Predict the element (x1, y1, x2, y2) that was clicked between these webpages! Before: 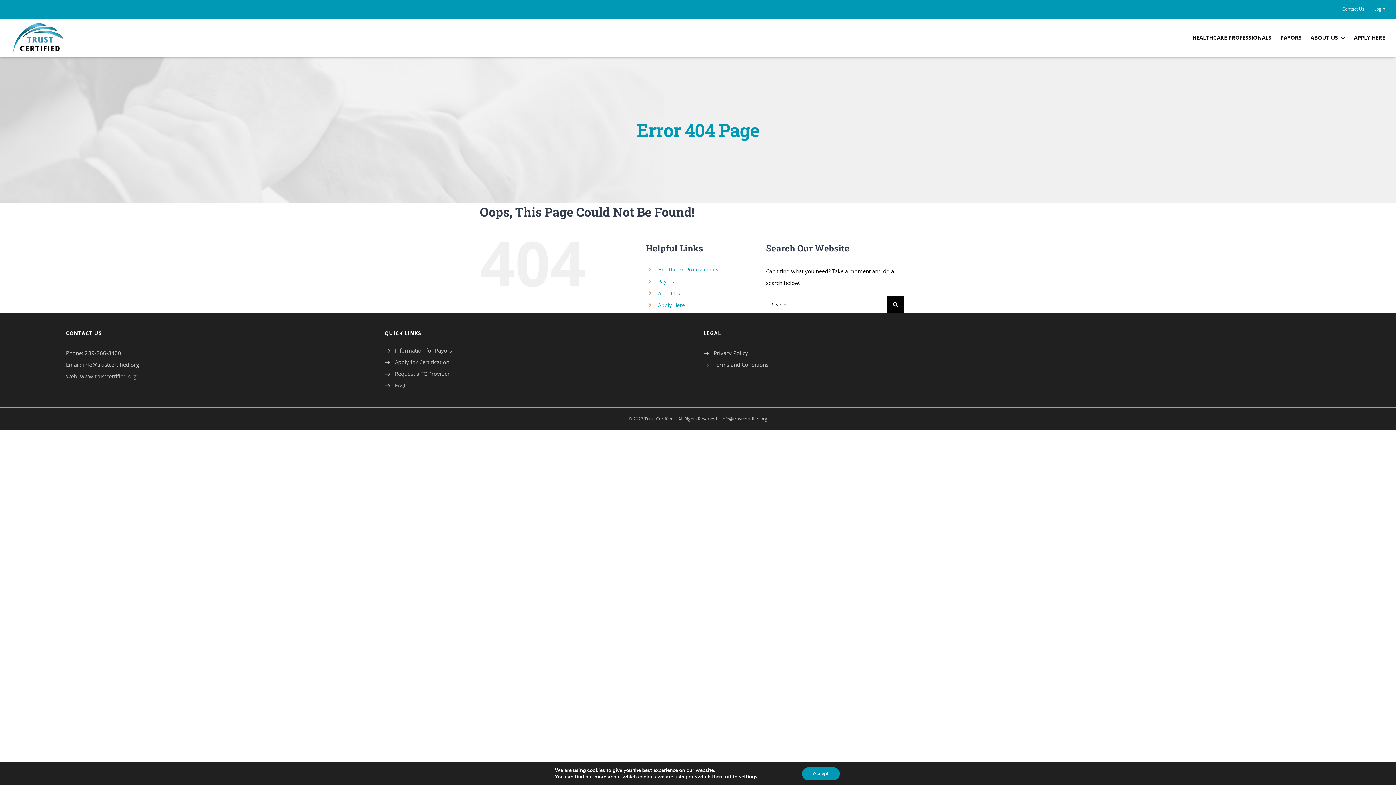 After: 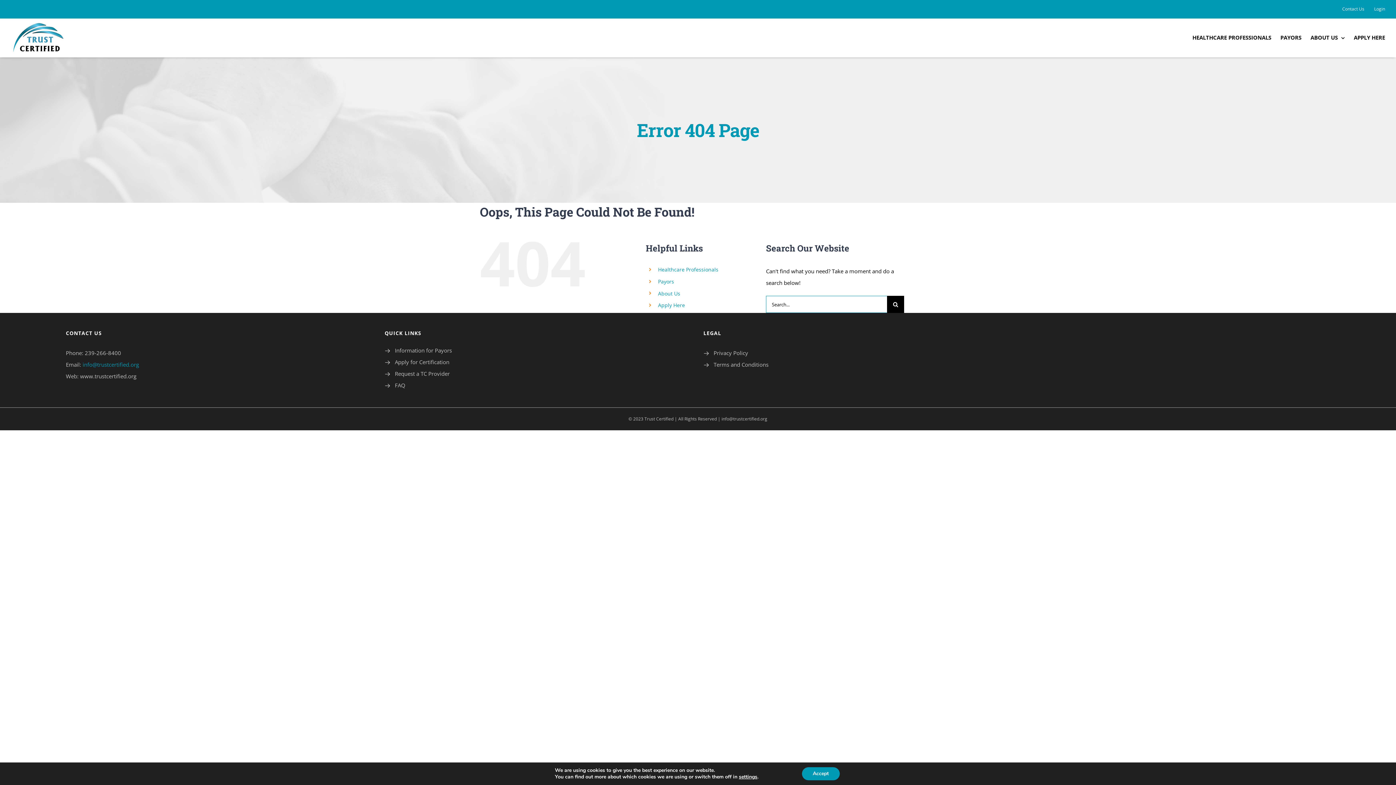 Action: bbox: (82, 361, 138, 368) label: info@trustcertified.org